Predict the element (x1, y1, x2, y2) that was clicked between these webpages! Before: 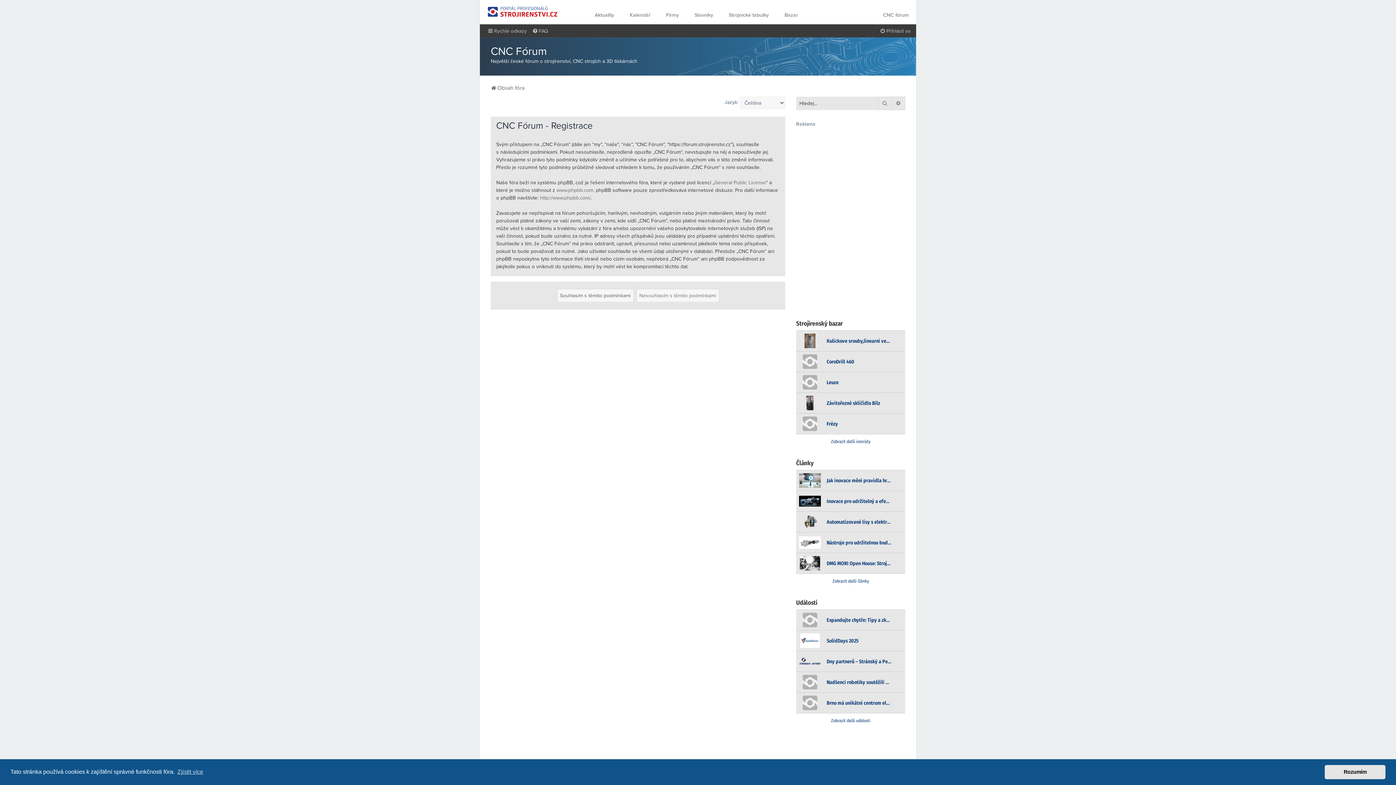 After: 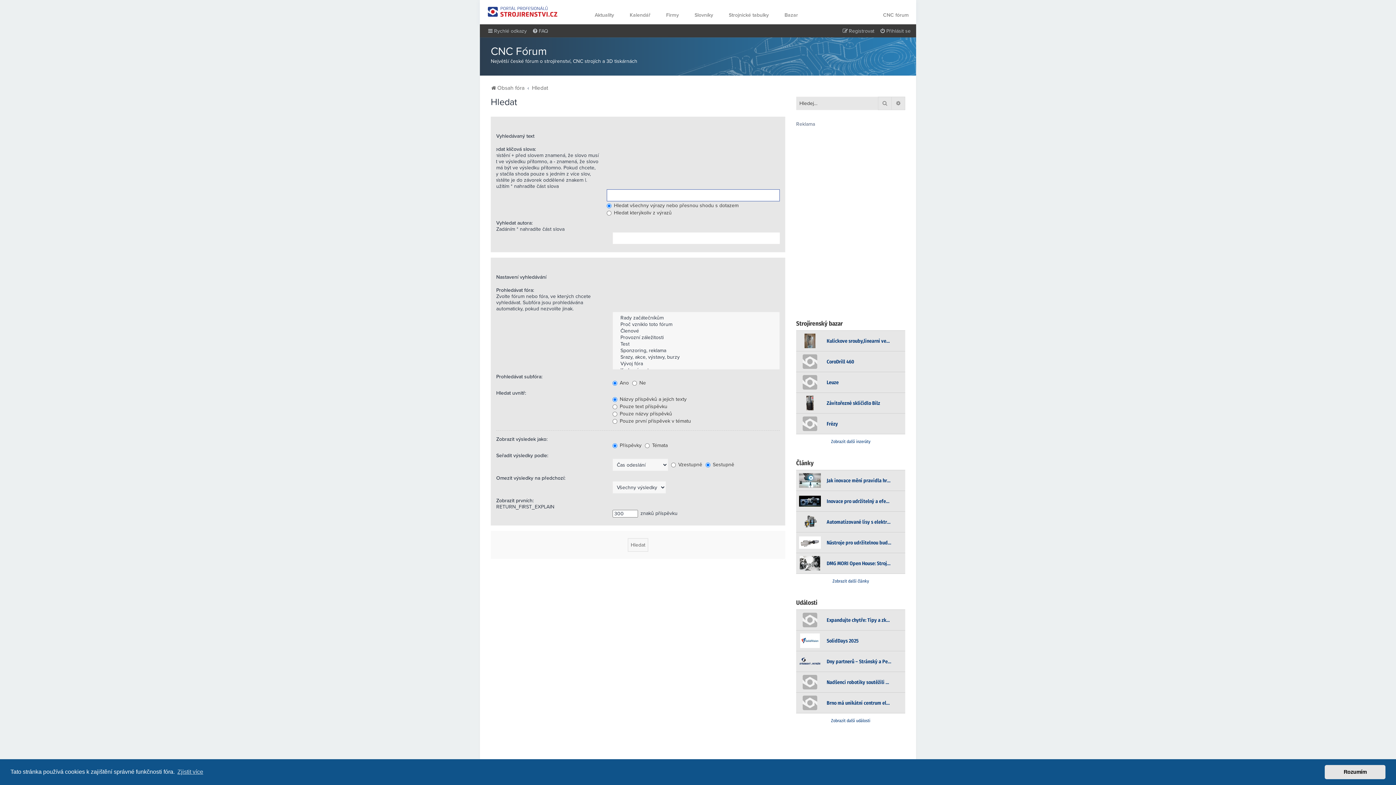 Action: bbox: (878, 96, 892, 110) label: Hledat